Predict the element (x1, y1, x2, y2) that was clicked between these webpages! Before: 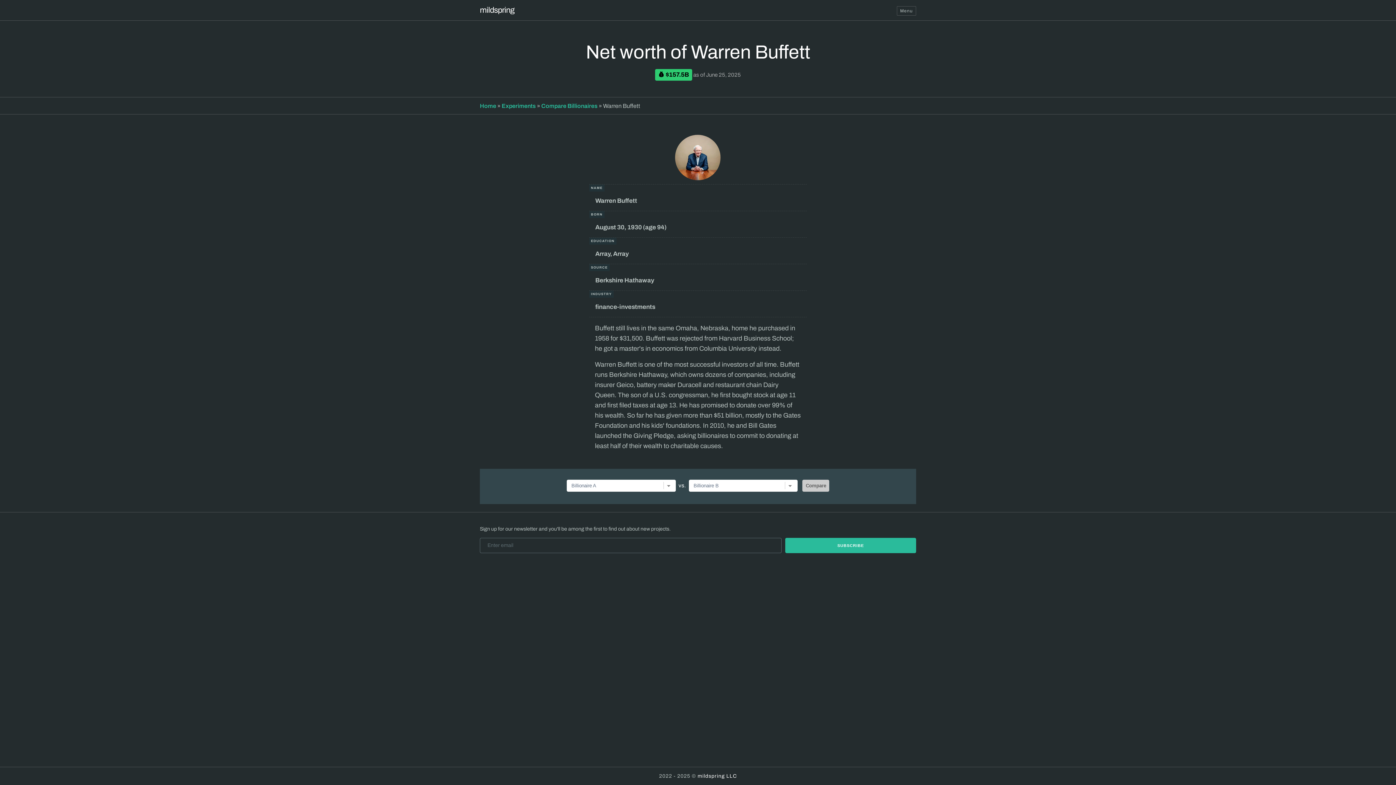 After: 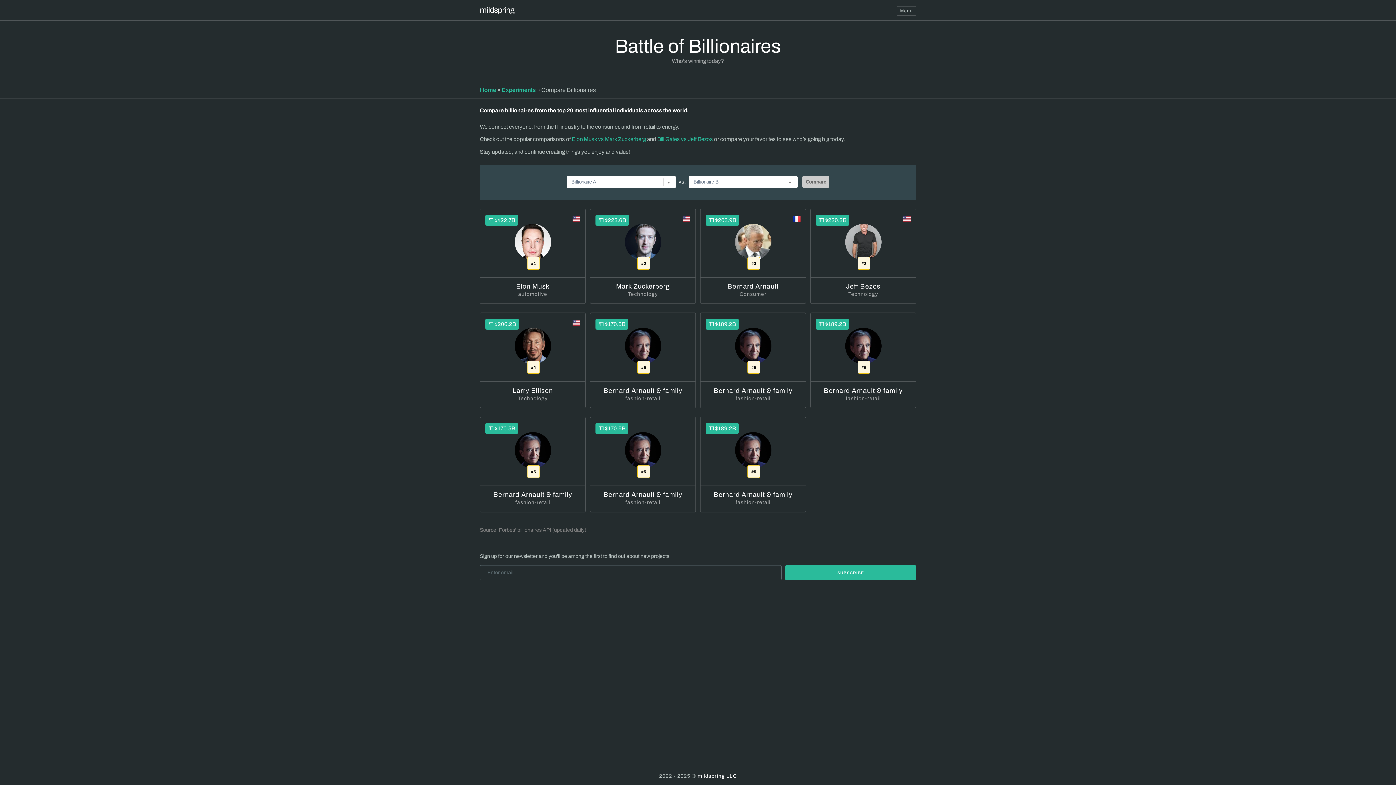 Action: label: Compare Billionaires bbox: (541, 102, 597, 108)